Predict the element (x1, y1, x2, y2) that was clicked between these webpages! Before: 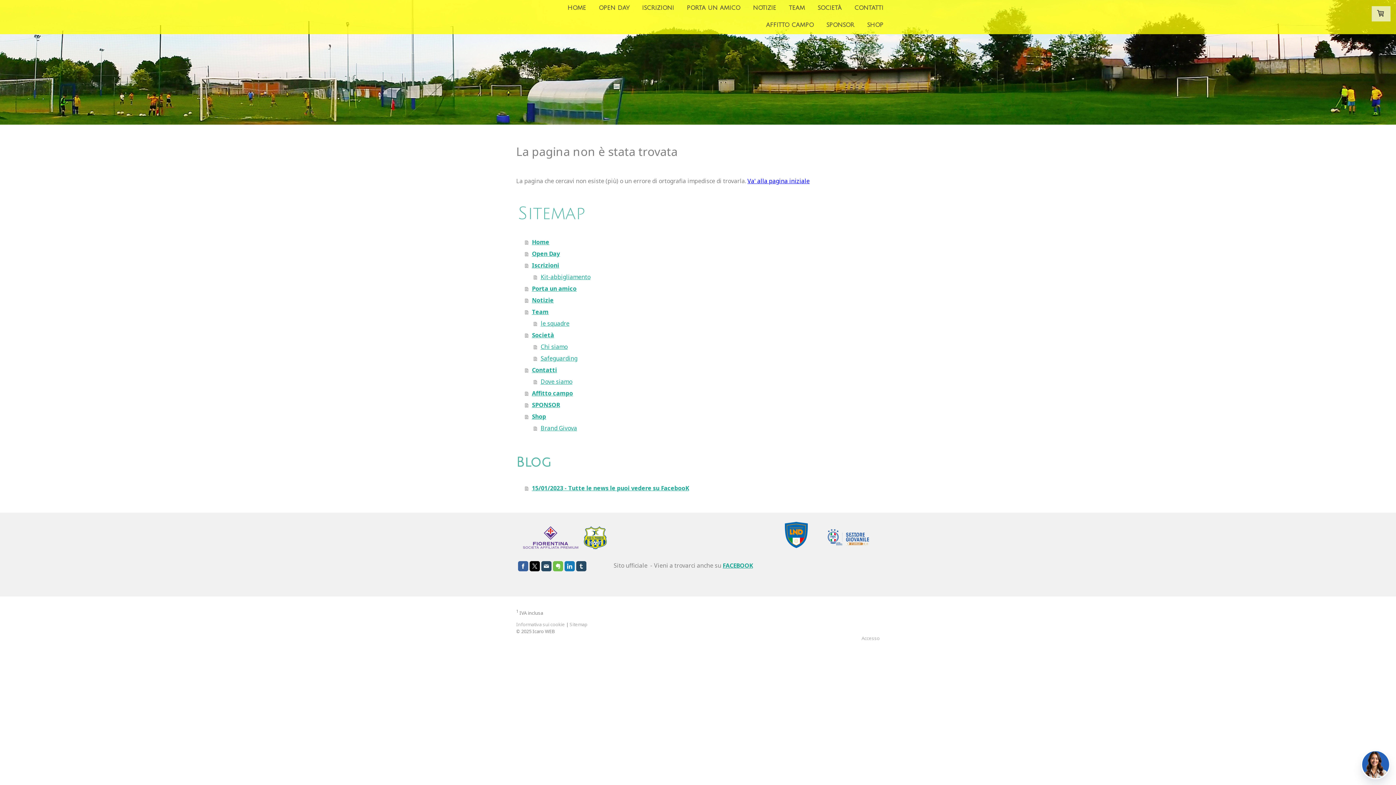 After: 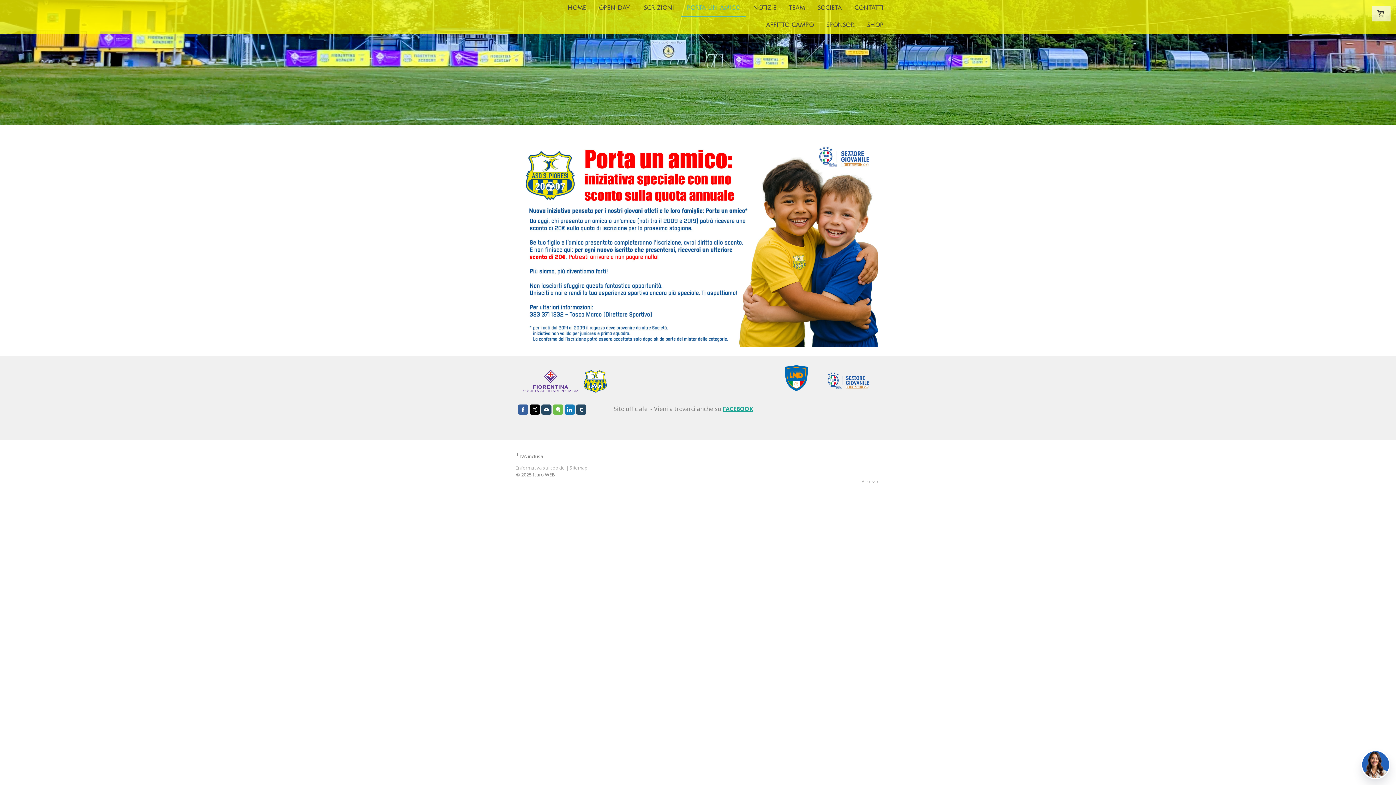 Action: label: PORTA UN AMICO bbox: (681, 0, 745, 17)